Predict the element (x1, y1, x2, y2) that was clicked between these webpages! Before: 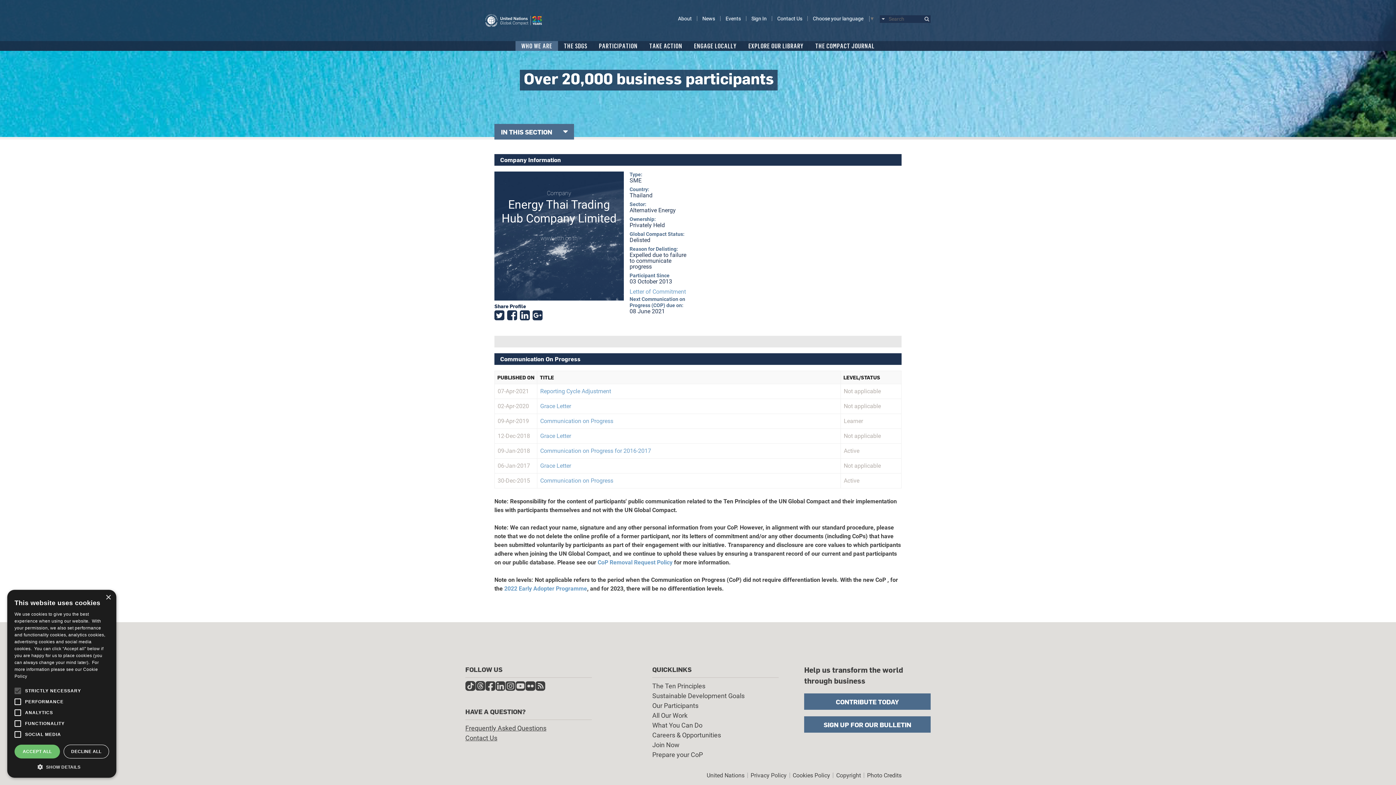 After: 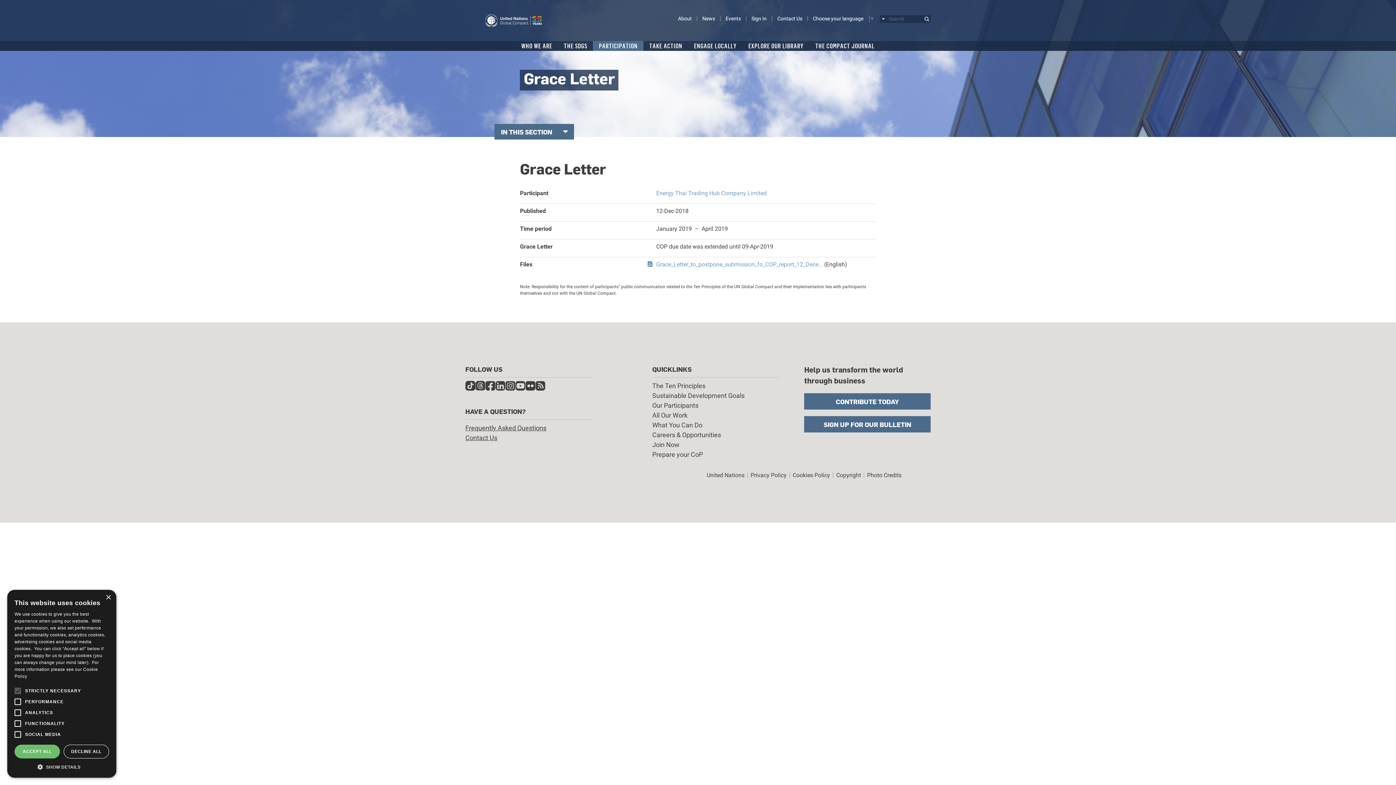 Action: label: Grace Letter bbox: (540, 432, 571, 439)